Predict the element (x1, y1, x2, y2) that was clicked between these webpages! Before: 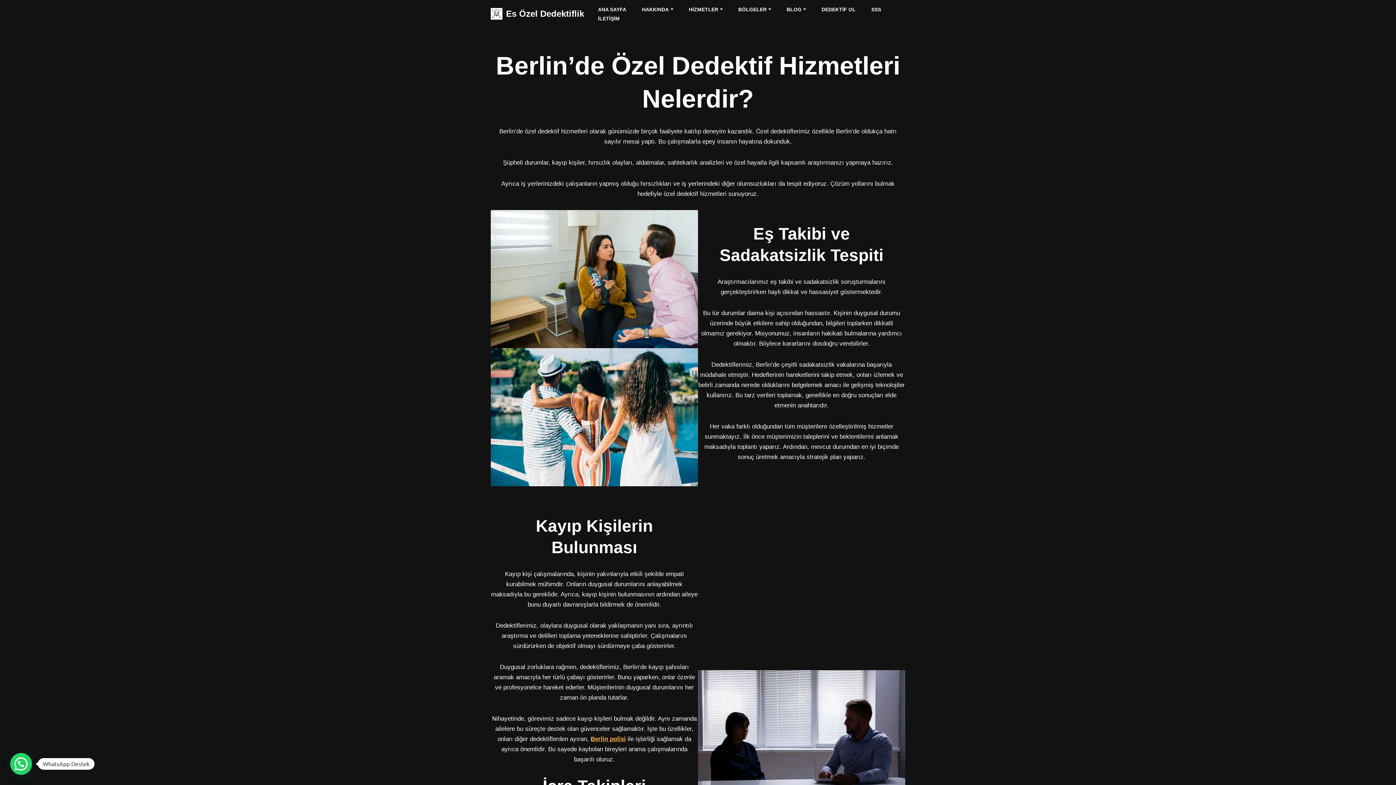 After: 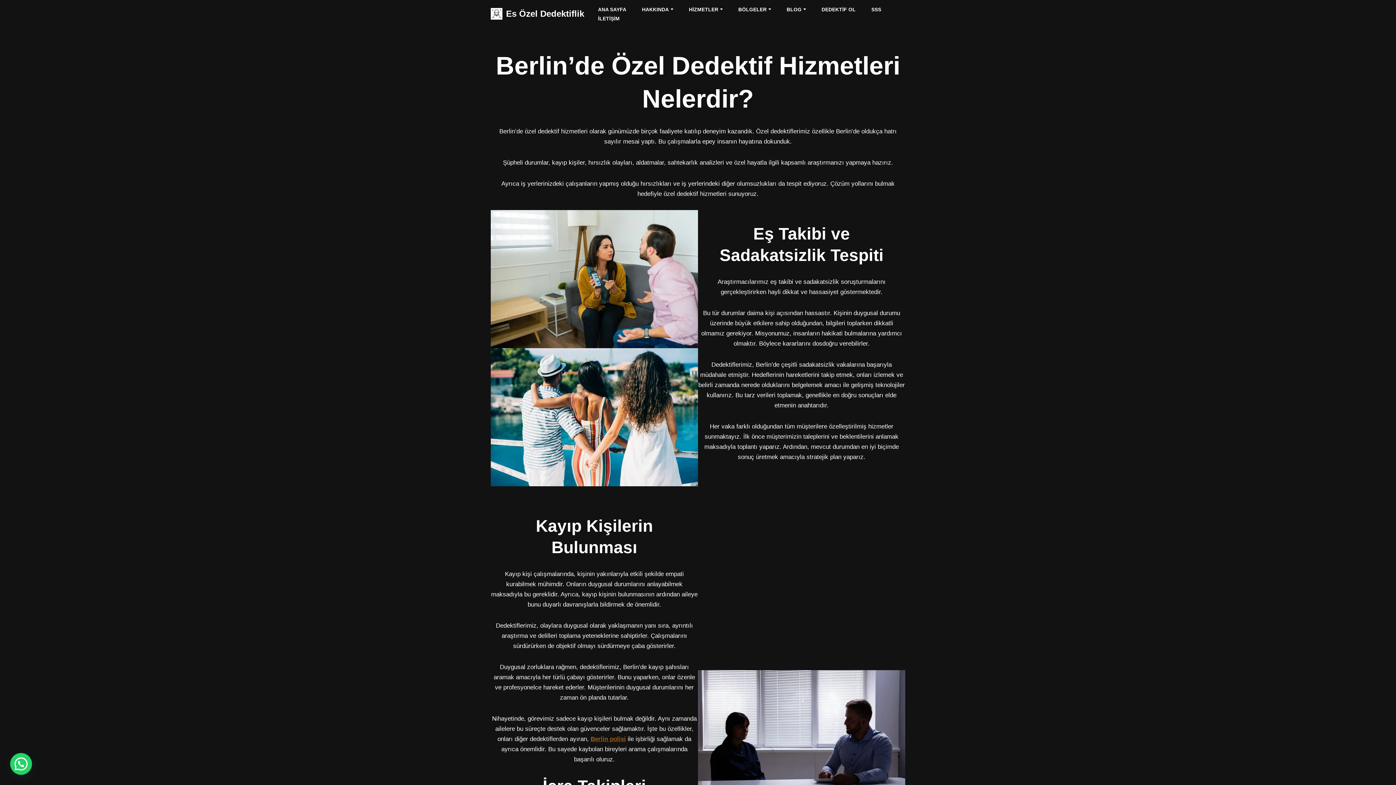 Action: label: Berlin polisi bbox: (590, 736, 626, 742)